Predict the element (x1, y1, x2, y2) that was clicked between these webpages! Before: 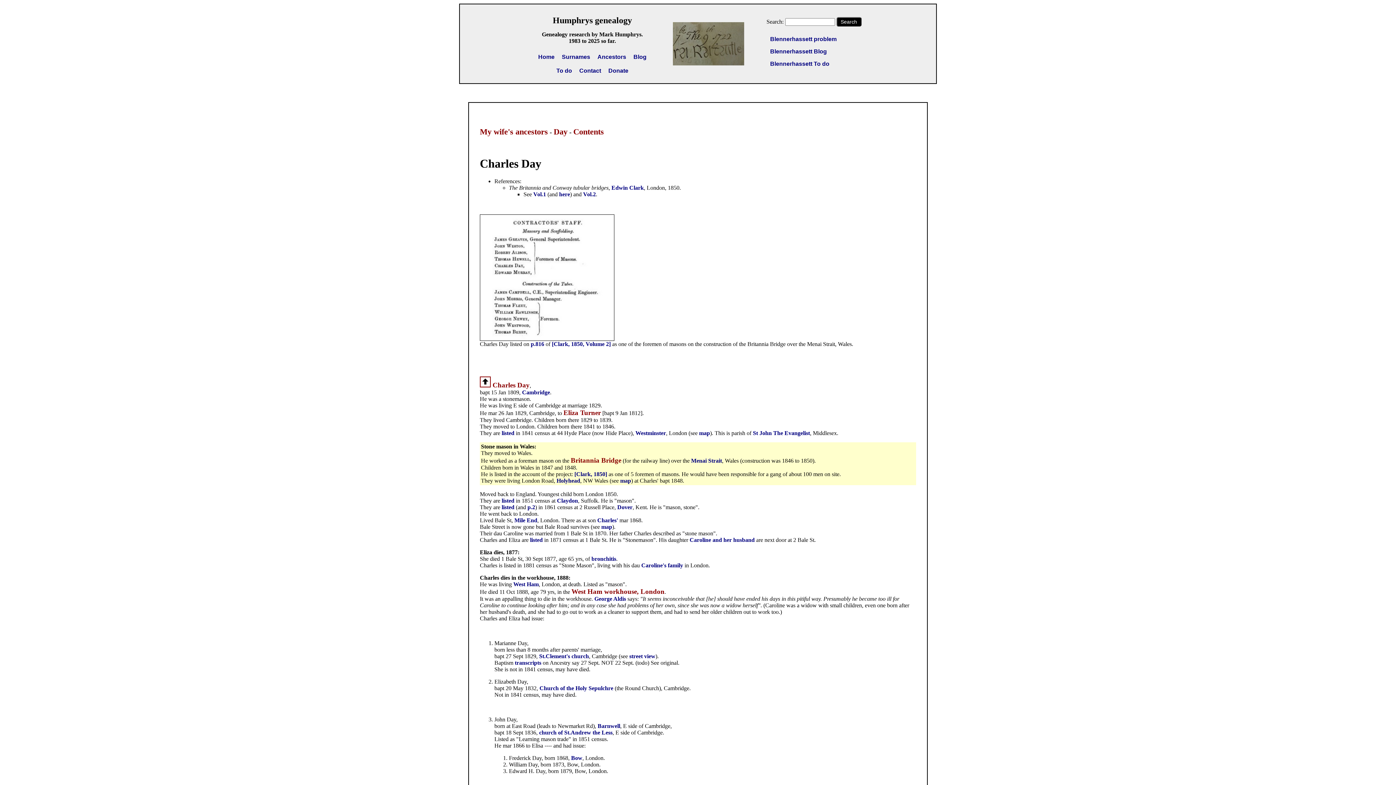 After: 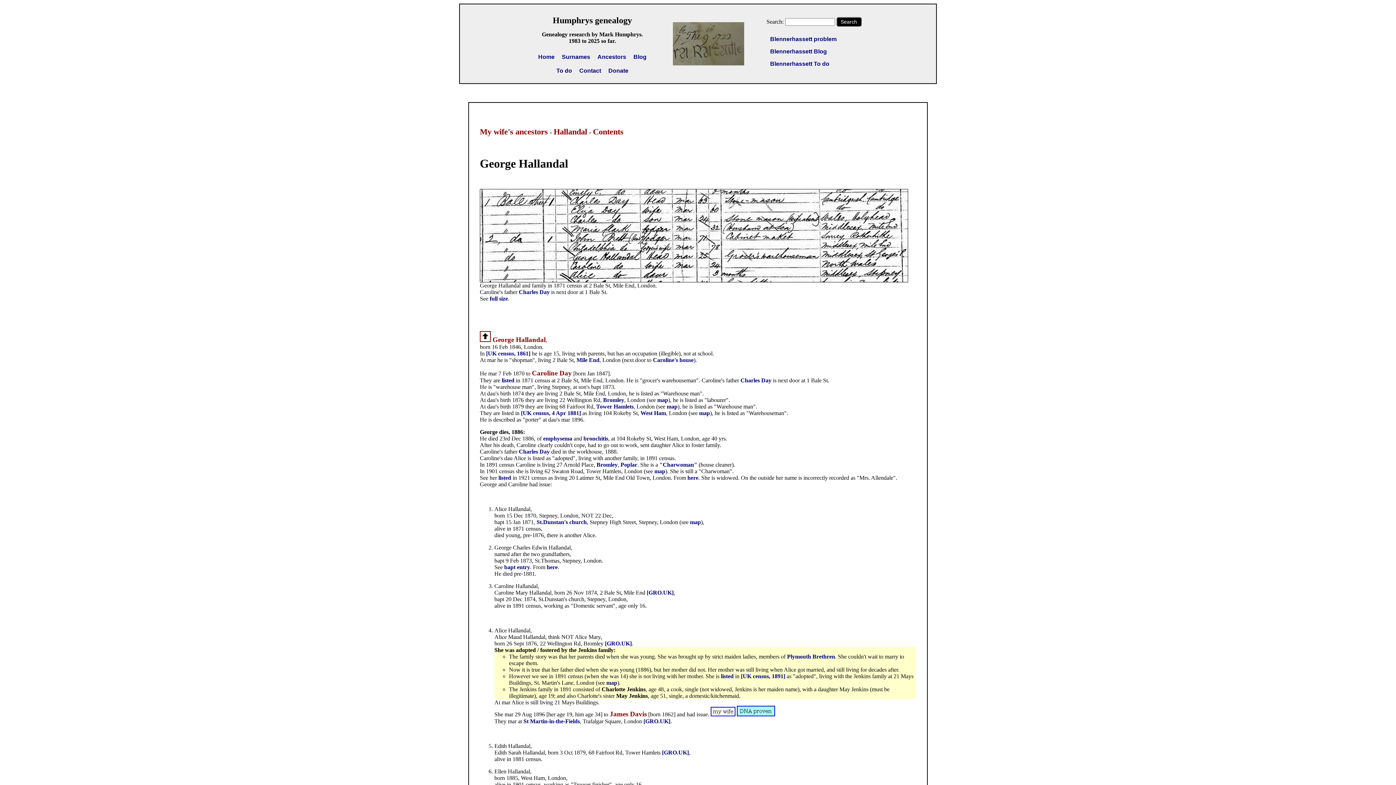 Action: label: Caroline and her husband bbox: (689, 537, 754, 543)